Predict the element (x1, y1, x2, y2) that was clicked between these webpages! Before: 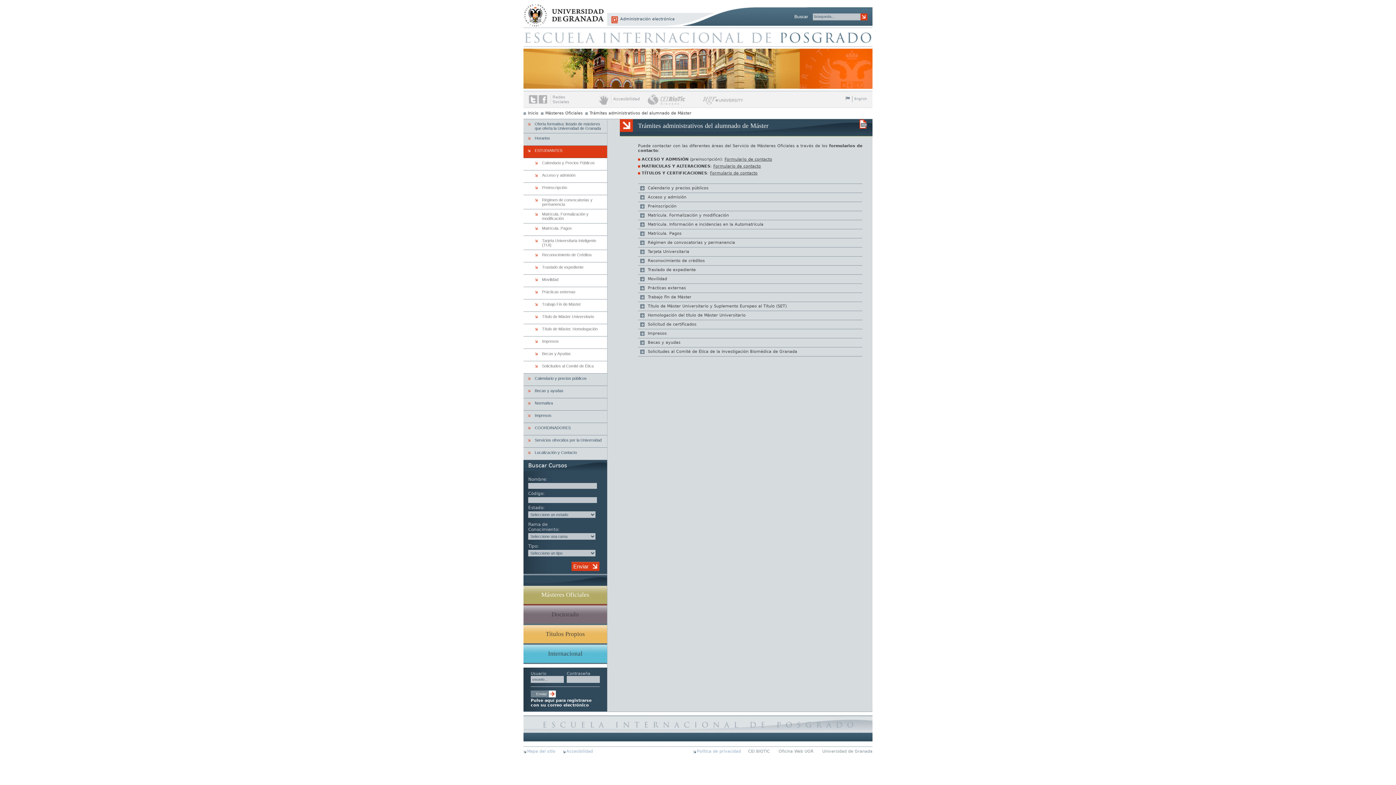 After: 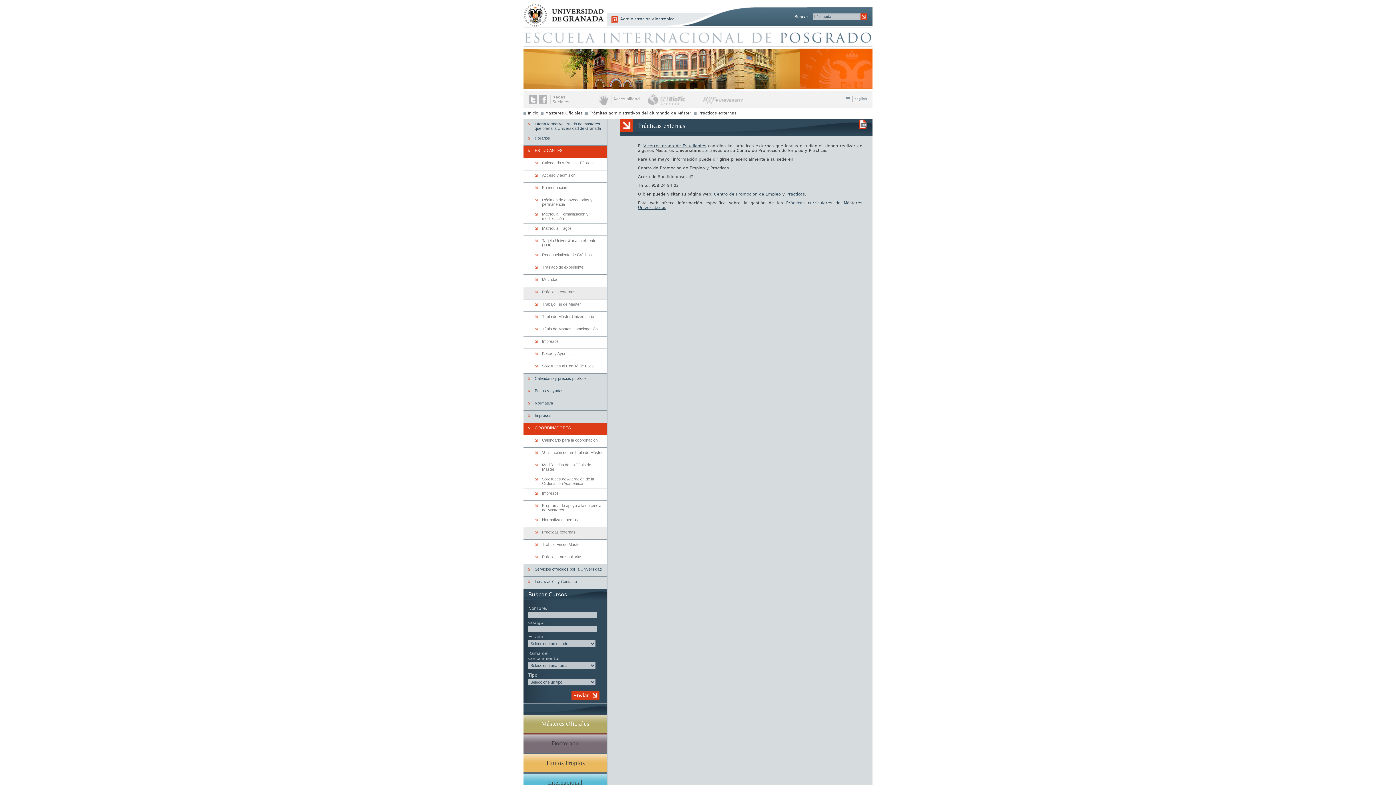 Action: bbox: (523, 287, 607, 299) label: Prácticas externas